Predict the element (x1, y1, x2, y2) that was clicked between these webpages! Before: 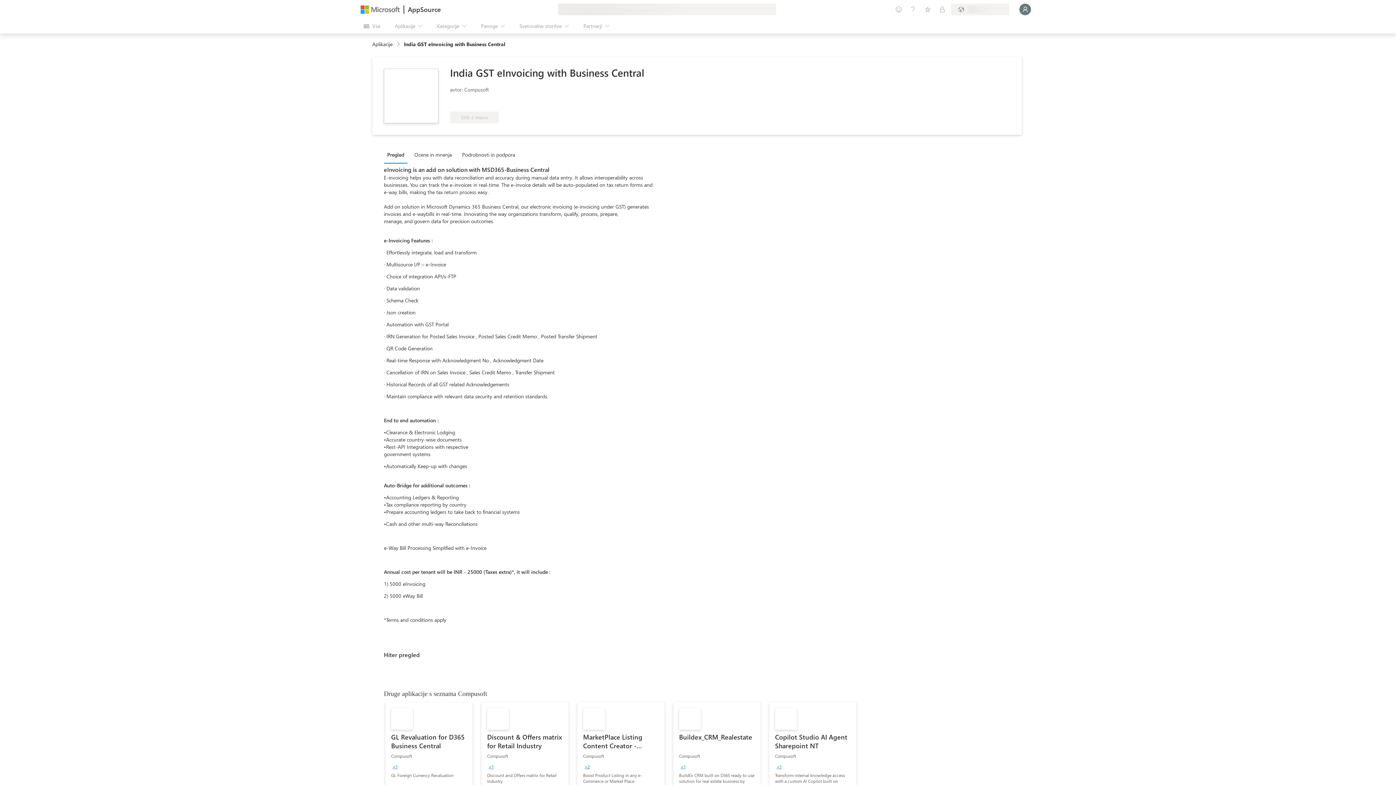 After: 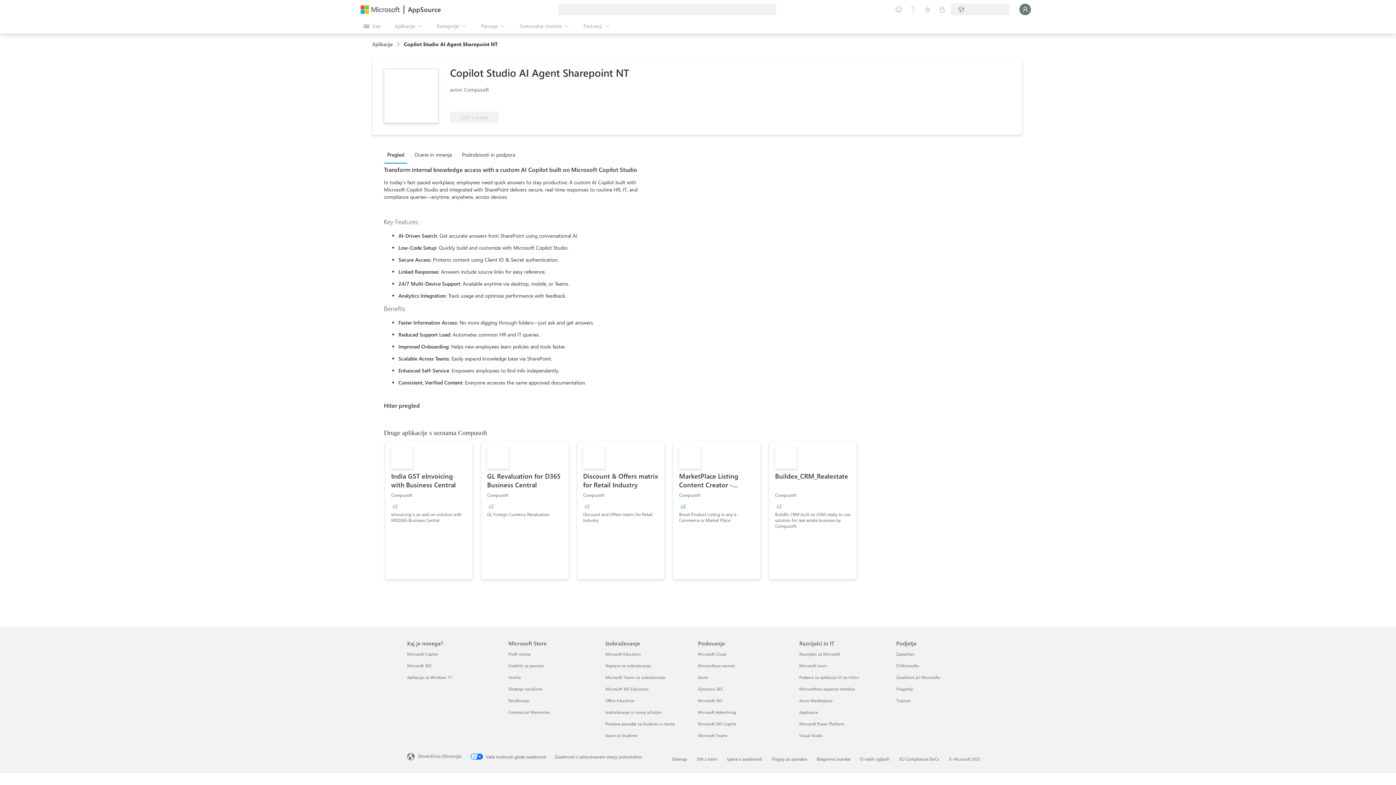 Action: bbox: (769, 702, 856, 840) label: Copilot Studio AI Agent Sharepoint NT
Compusoft
+1
Transform internal knowledge access with a custom AI Copilot built on Microsoft Copilot Studio